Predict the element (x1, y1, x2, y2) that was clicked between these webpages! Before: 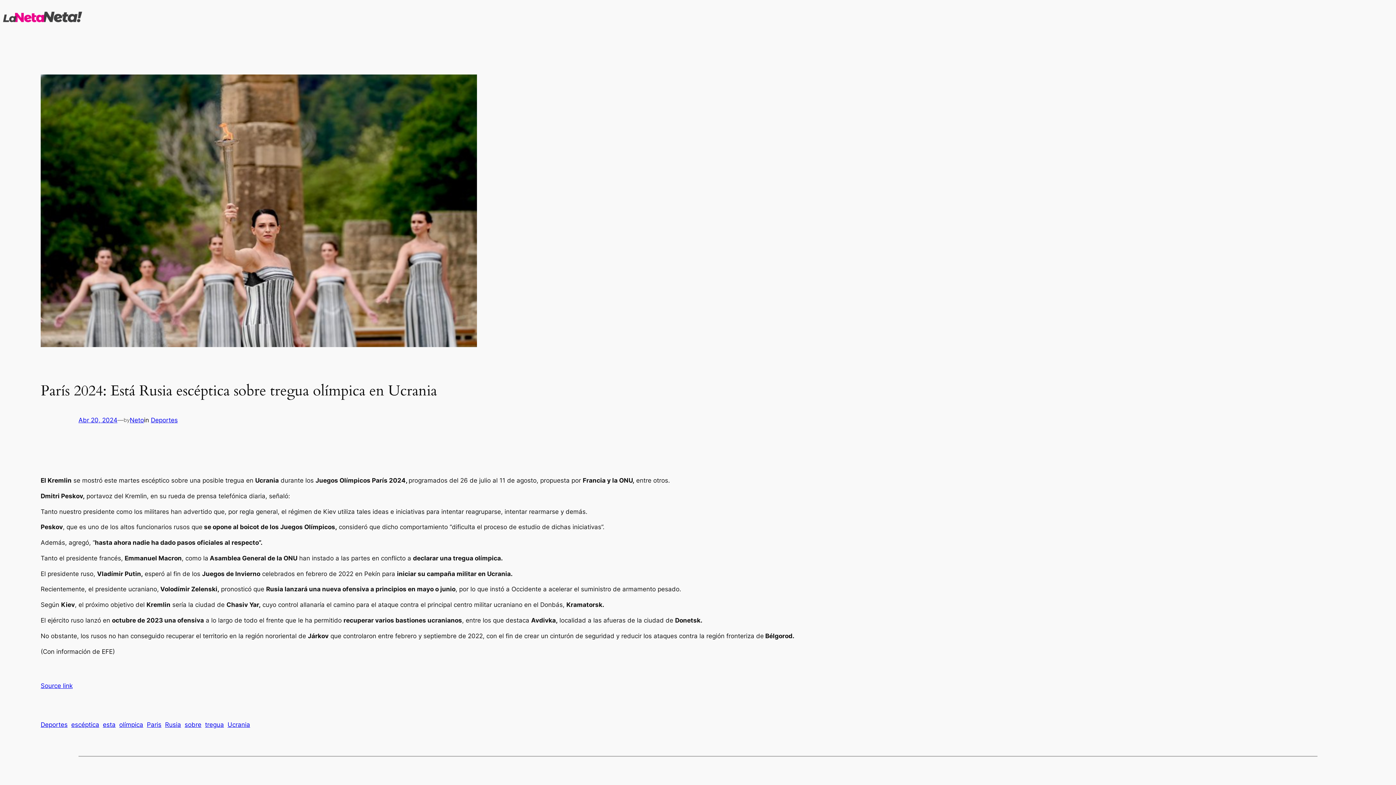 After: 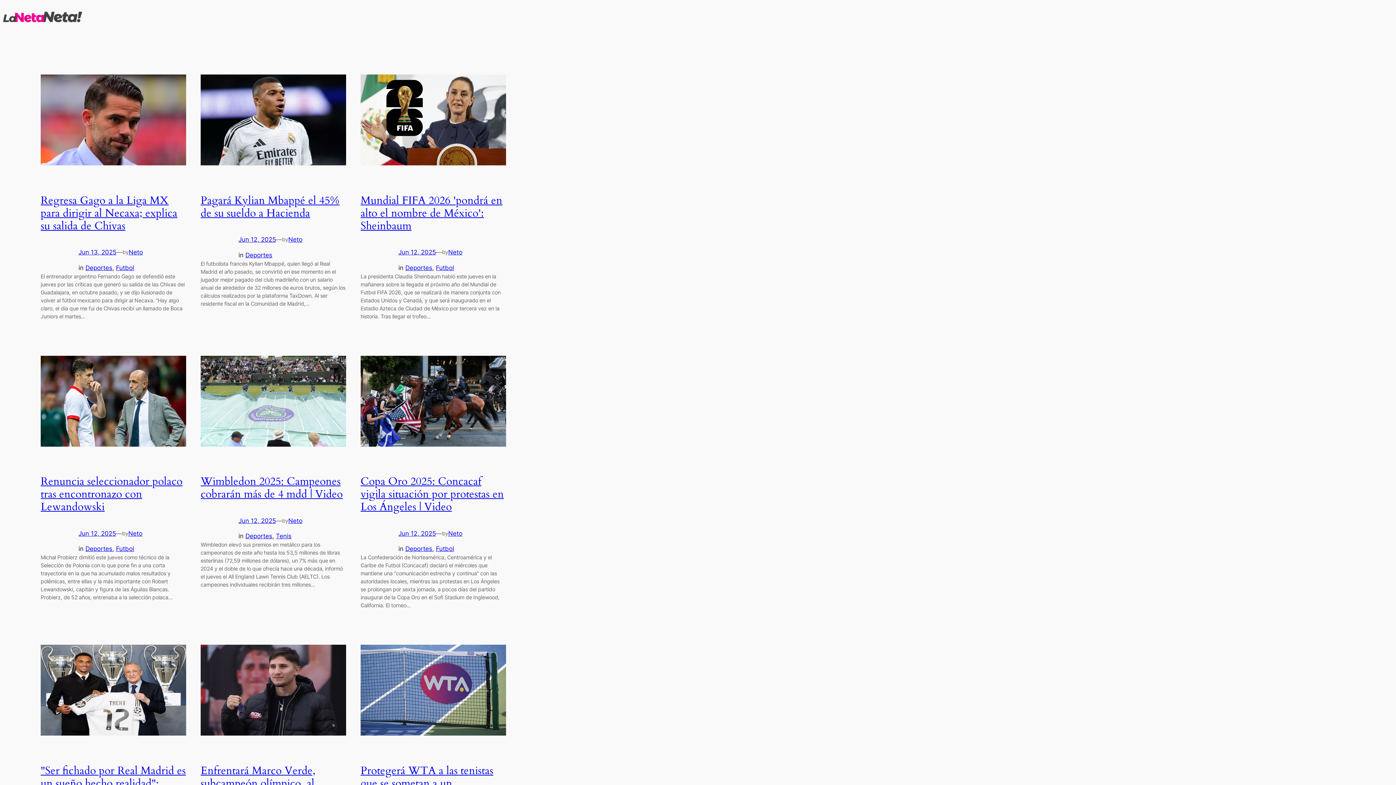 Action: label: Deportes bbox: (40, 721, 67, 728)